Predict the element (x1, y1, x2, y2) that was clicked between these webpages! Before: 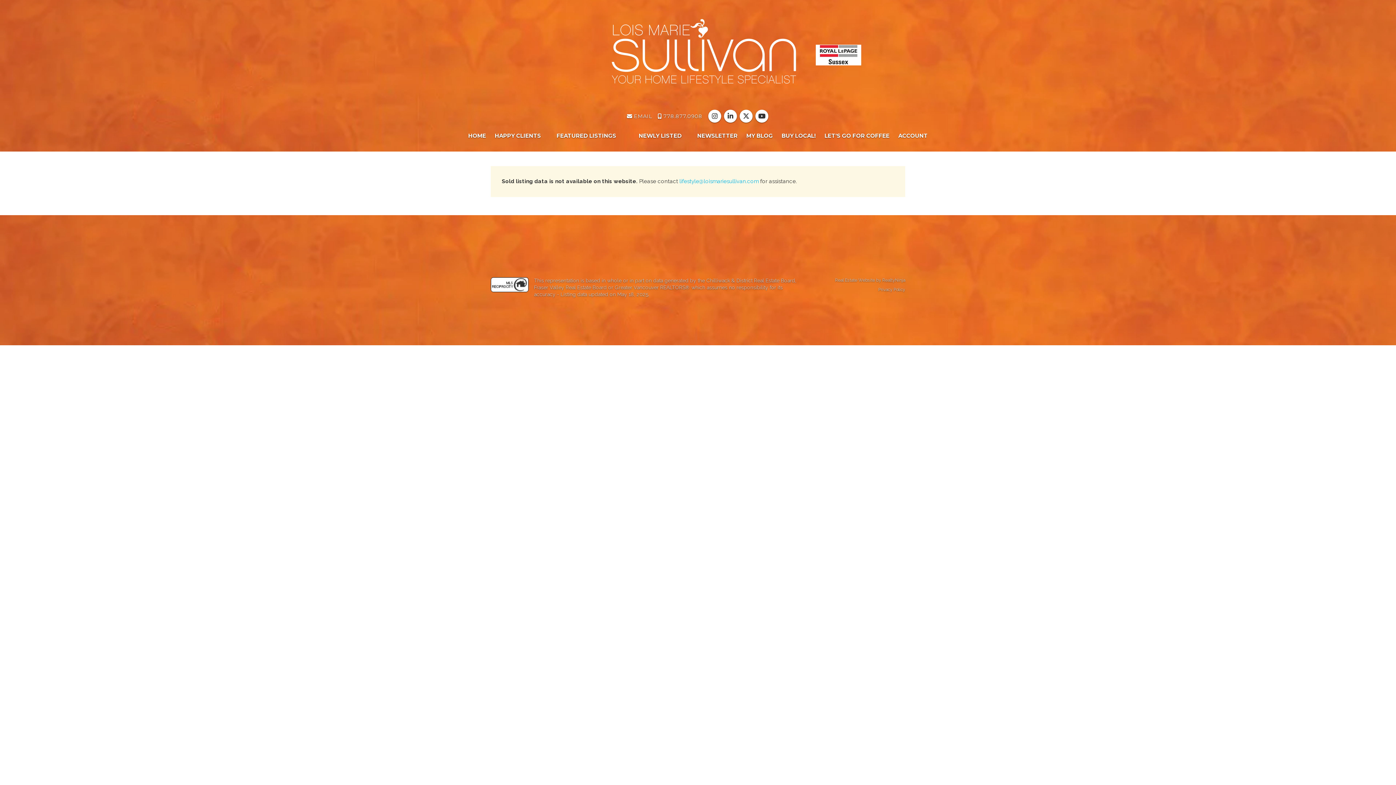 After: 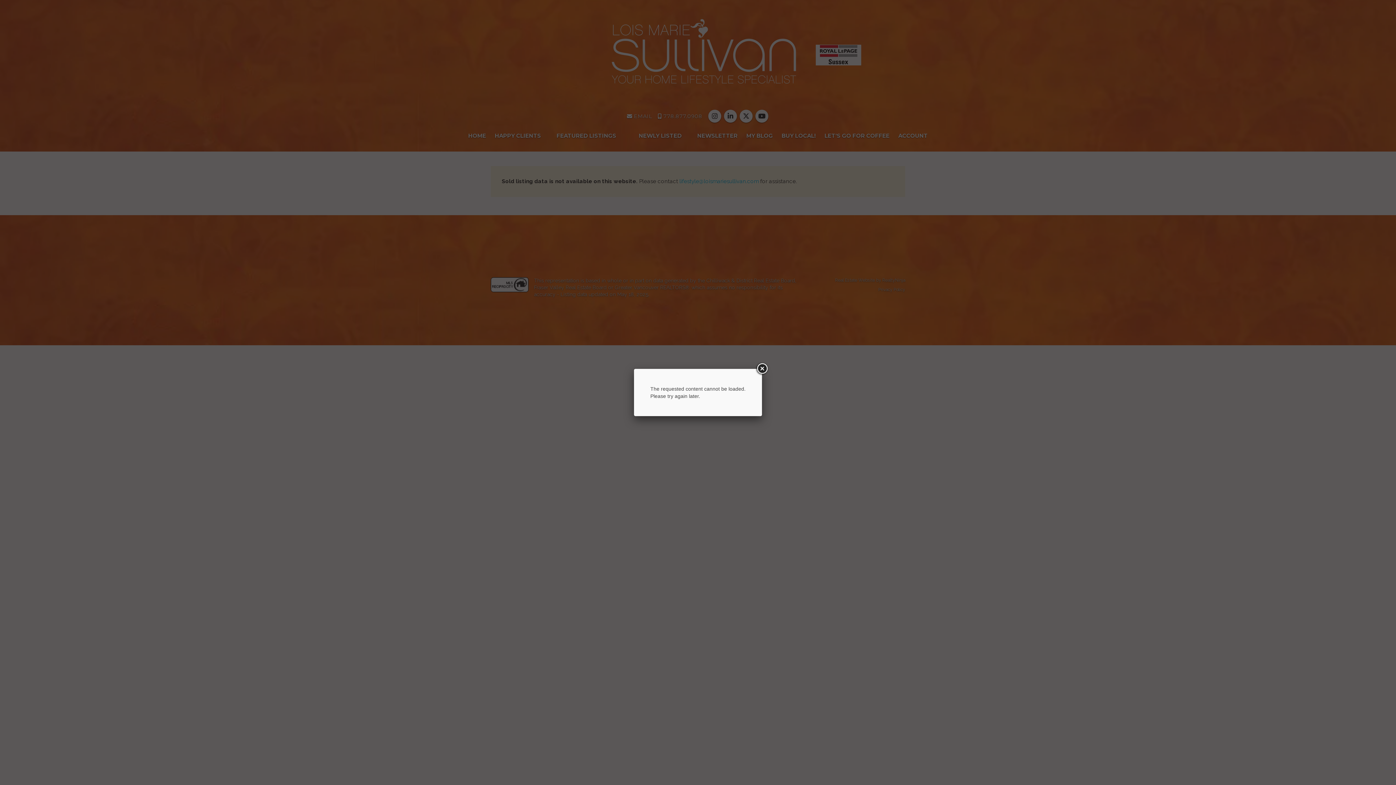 Action: bbox: (894, 127, 932, 144) label: ACCOUNT